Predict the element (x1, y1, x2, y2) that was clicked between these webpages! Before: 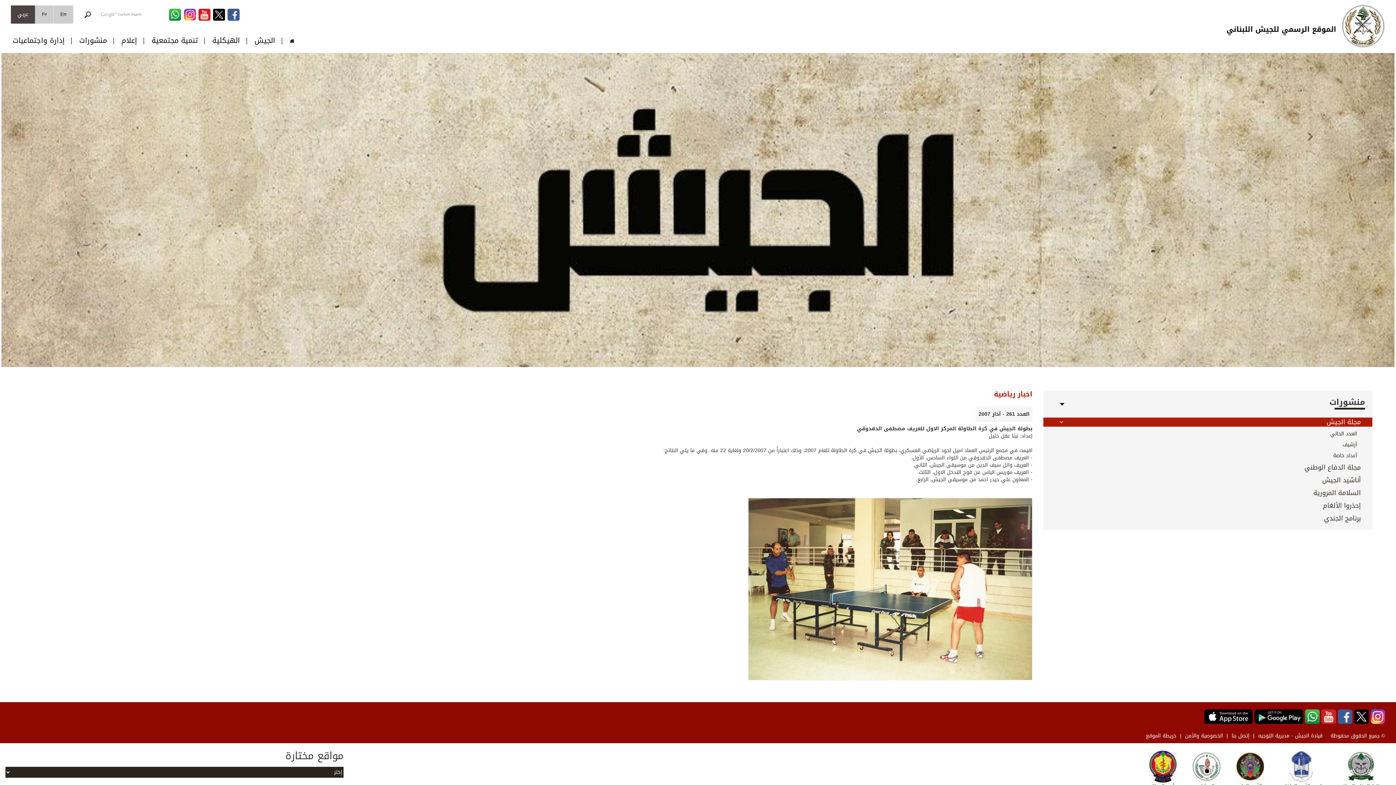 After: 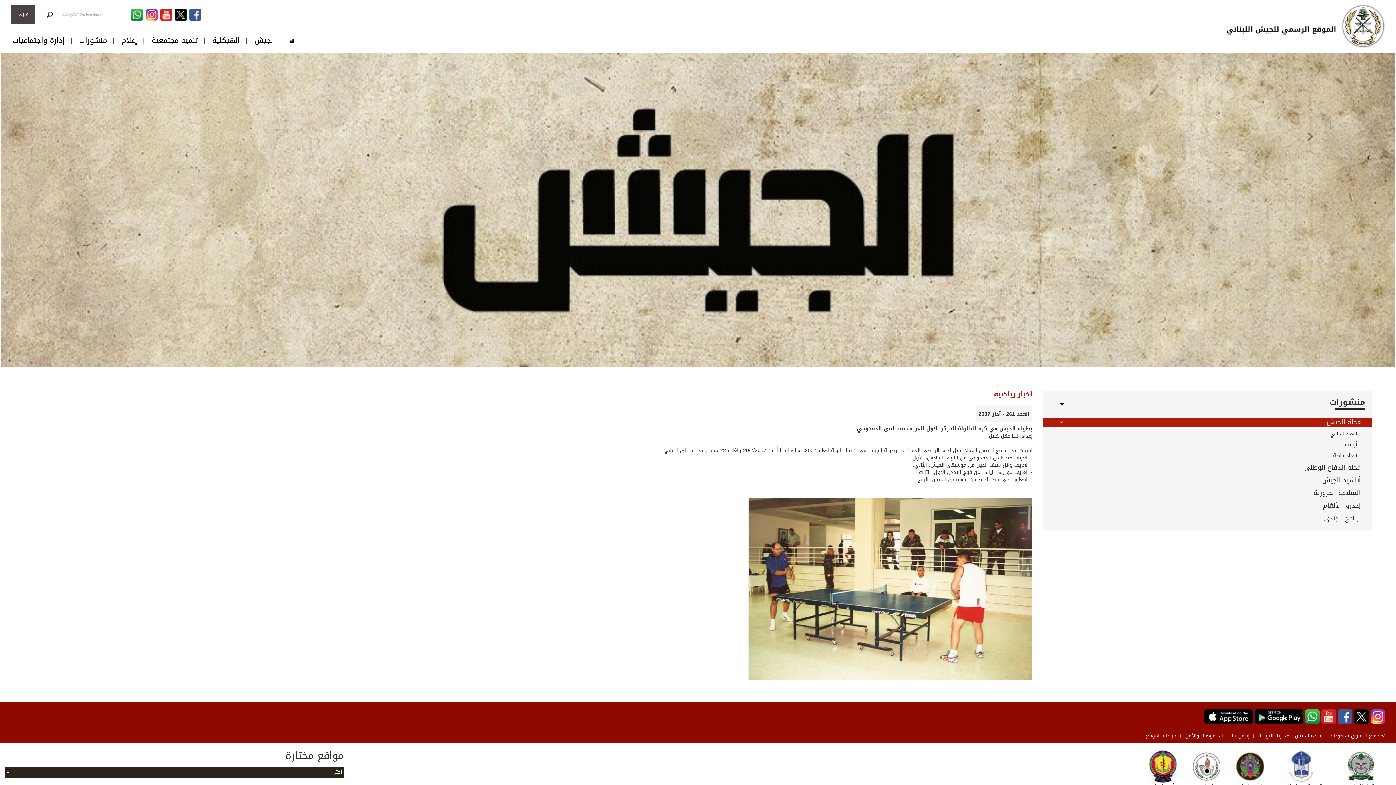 Action: bbox: (17, 9, 28, 19) label: عربي